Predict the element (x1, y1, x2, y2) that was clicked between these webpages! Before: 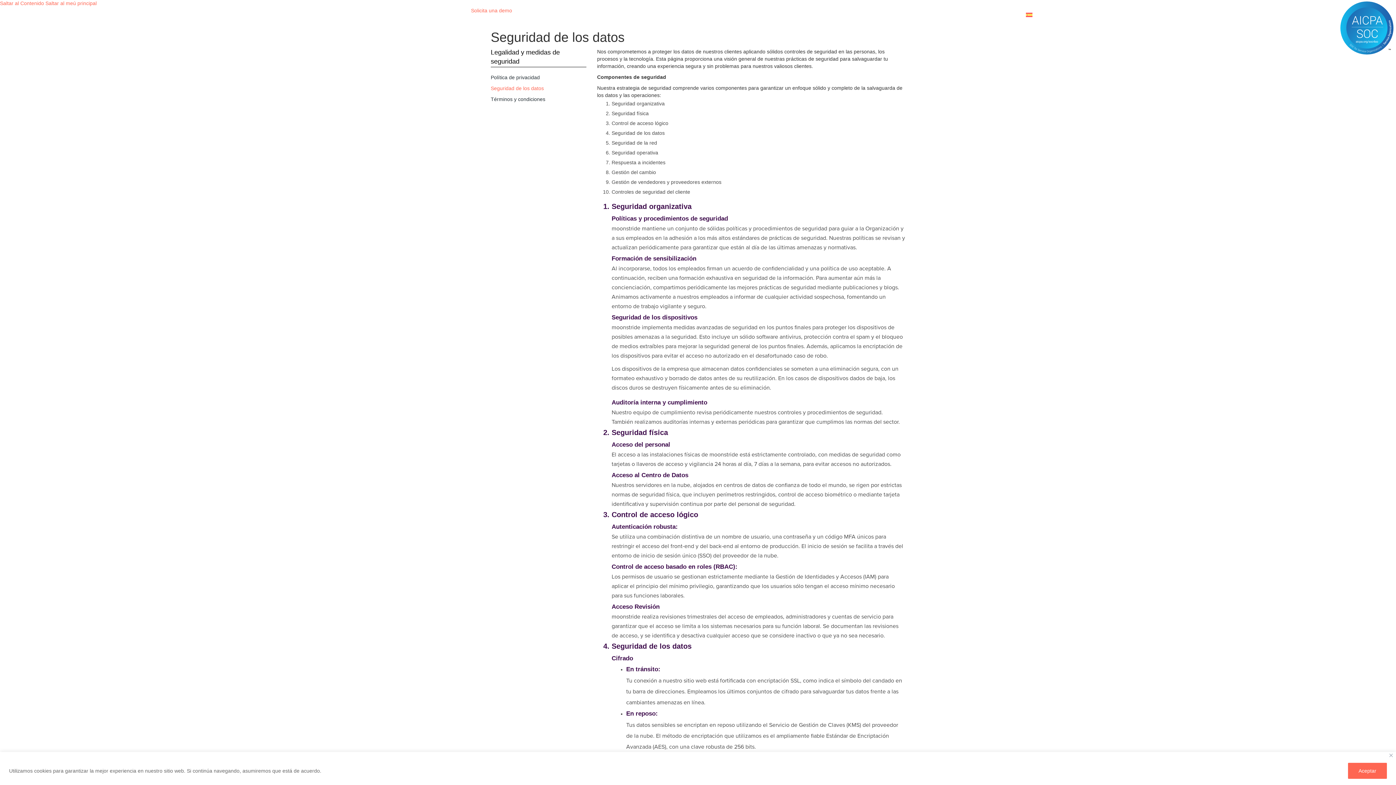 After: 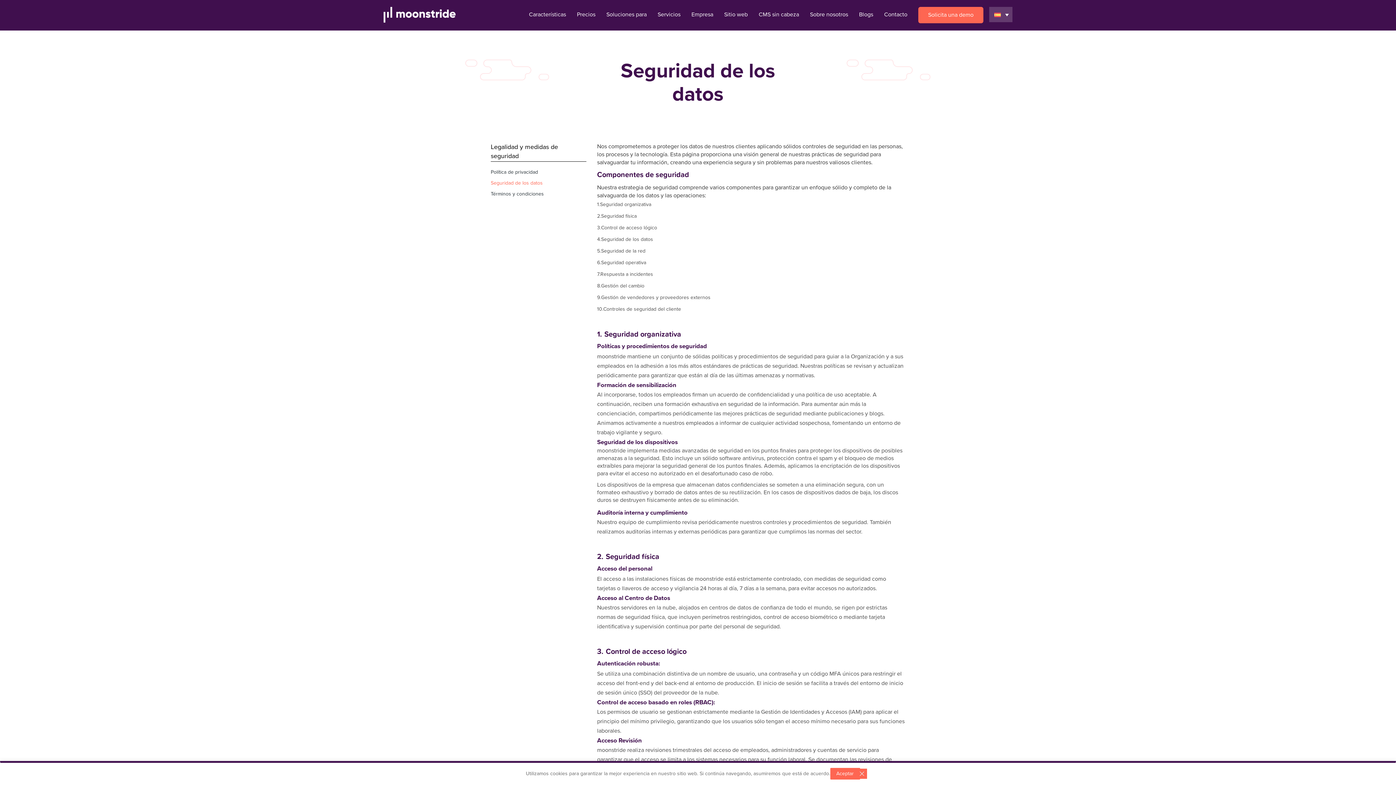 Action: bbox: (490, 85, 544, 91) label: Seguridad de los datos